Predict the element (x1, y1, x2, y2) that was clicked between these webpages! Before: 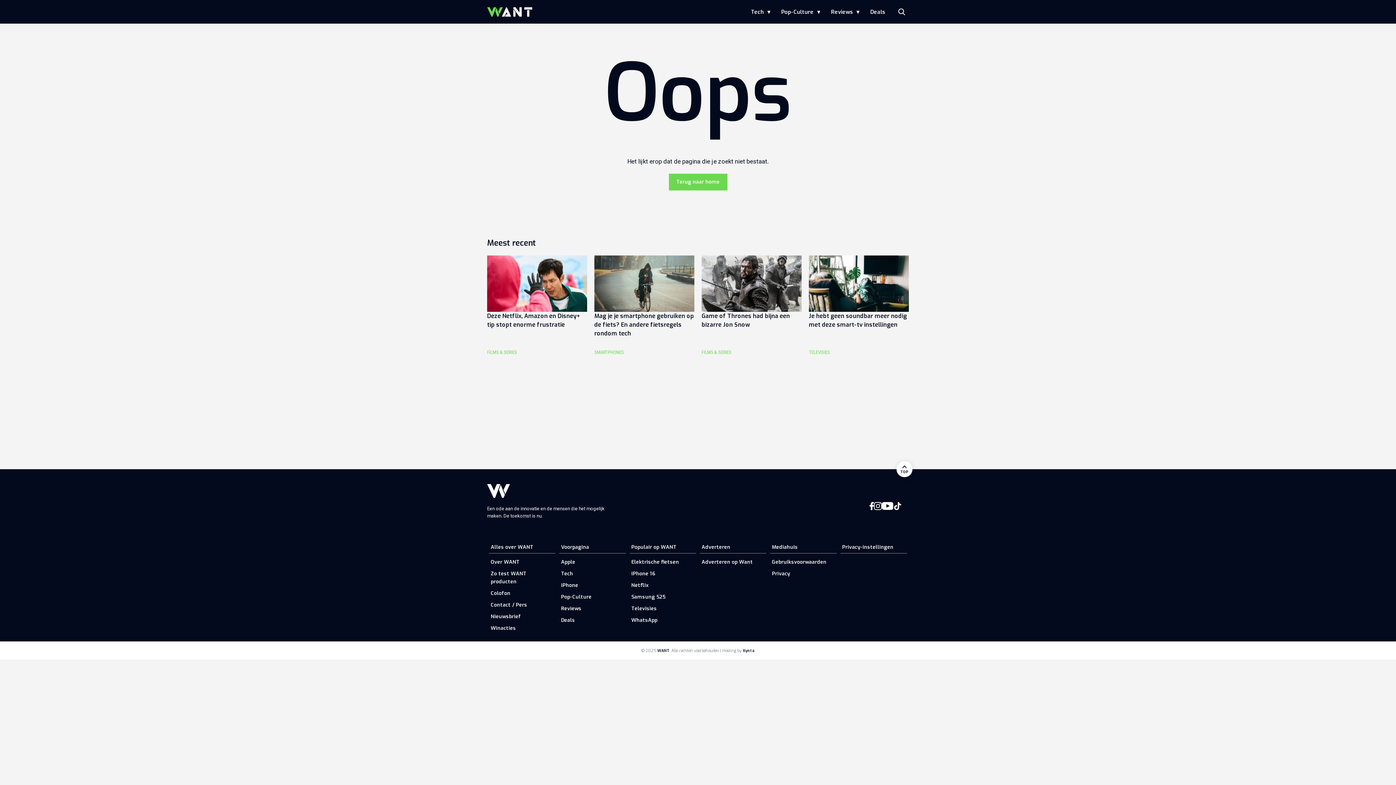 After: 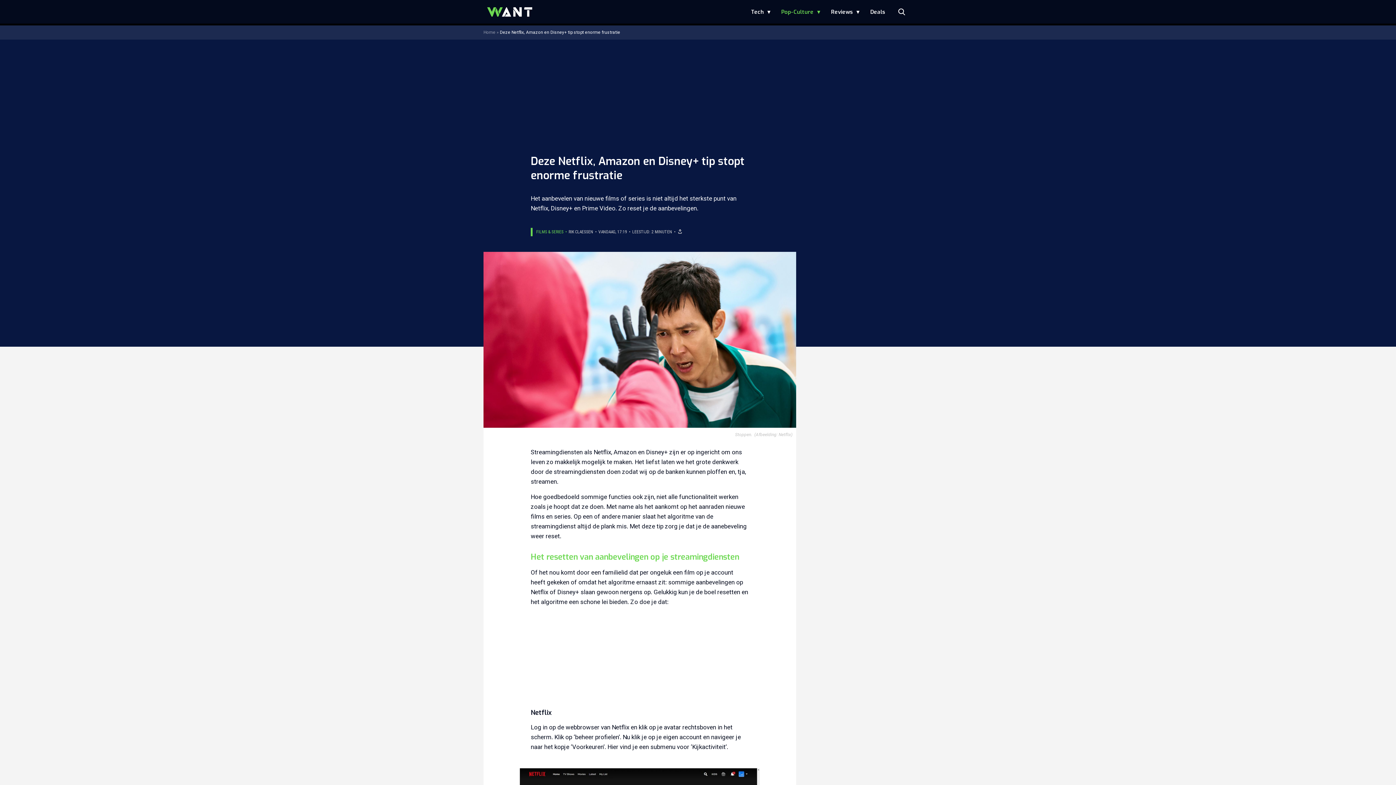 Action: label: FILMS & SERIES

Deze Netflix, Amazon en Disney+ tip stopt enorme frustratie bbox: (487, 255, 587, 364)